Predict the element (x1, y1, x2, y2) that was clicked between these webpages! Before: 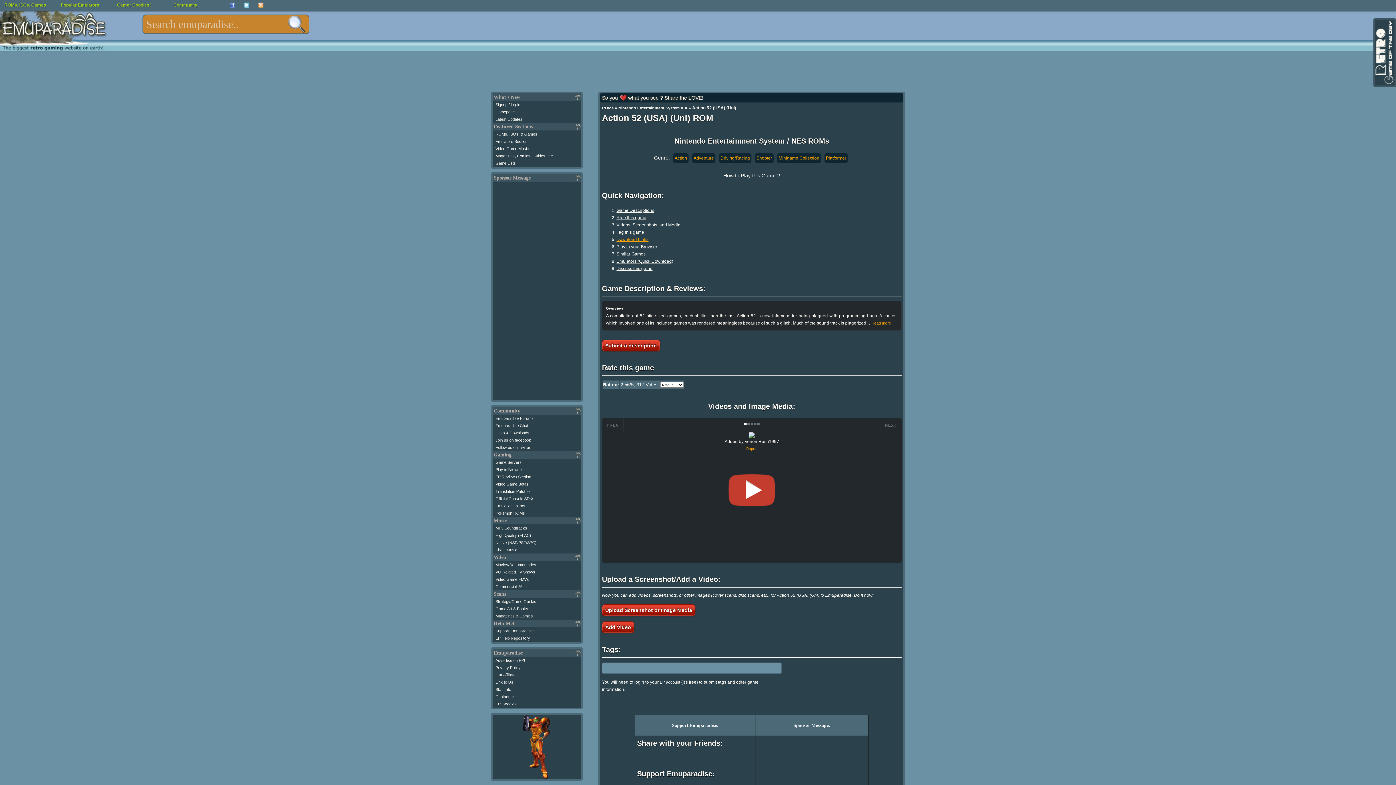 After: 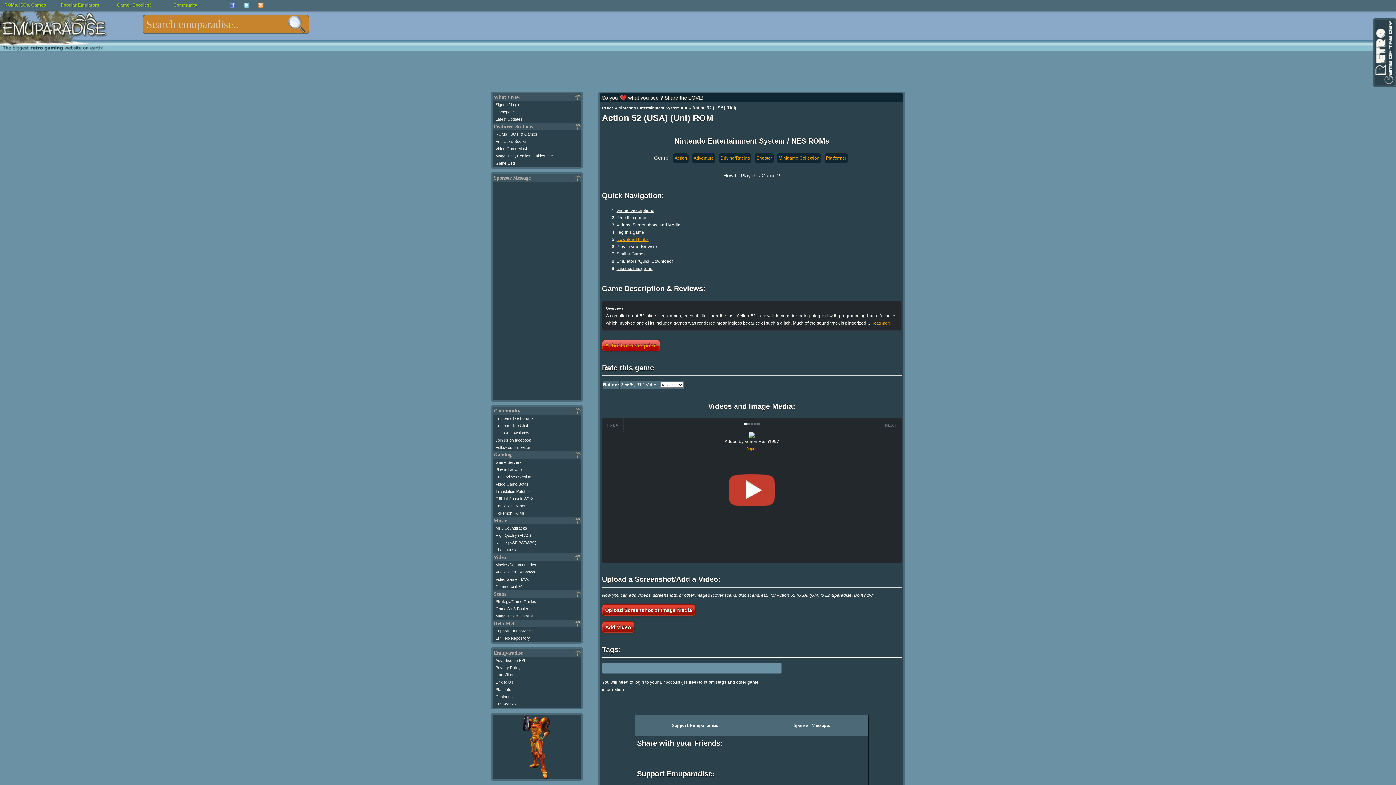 Action: bbox: (602, 339, 660, 351) label: Submit a description